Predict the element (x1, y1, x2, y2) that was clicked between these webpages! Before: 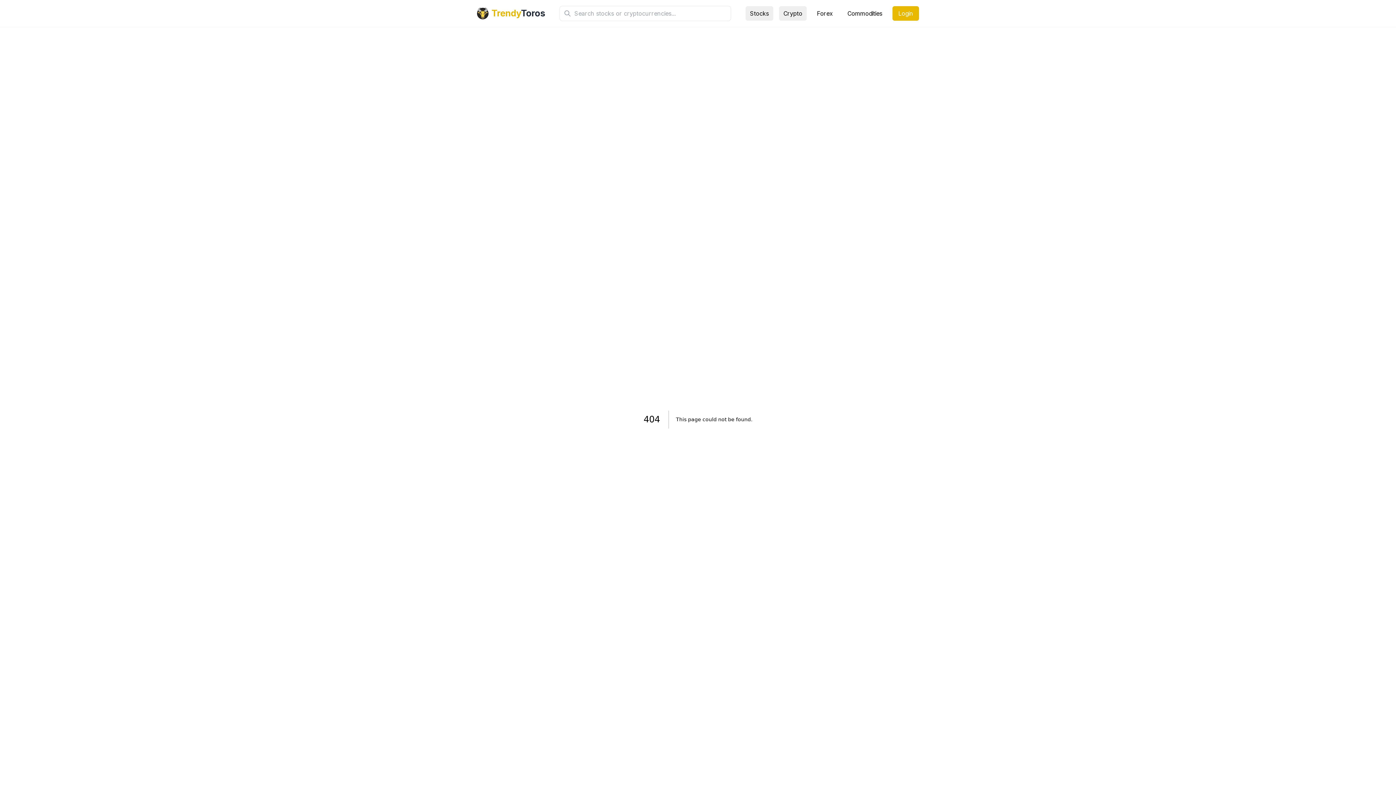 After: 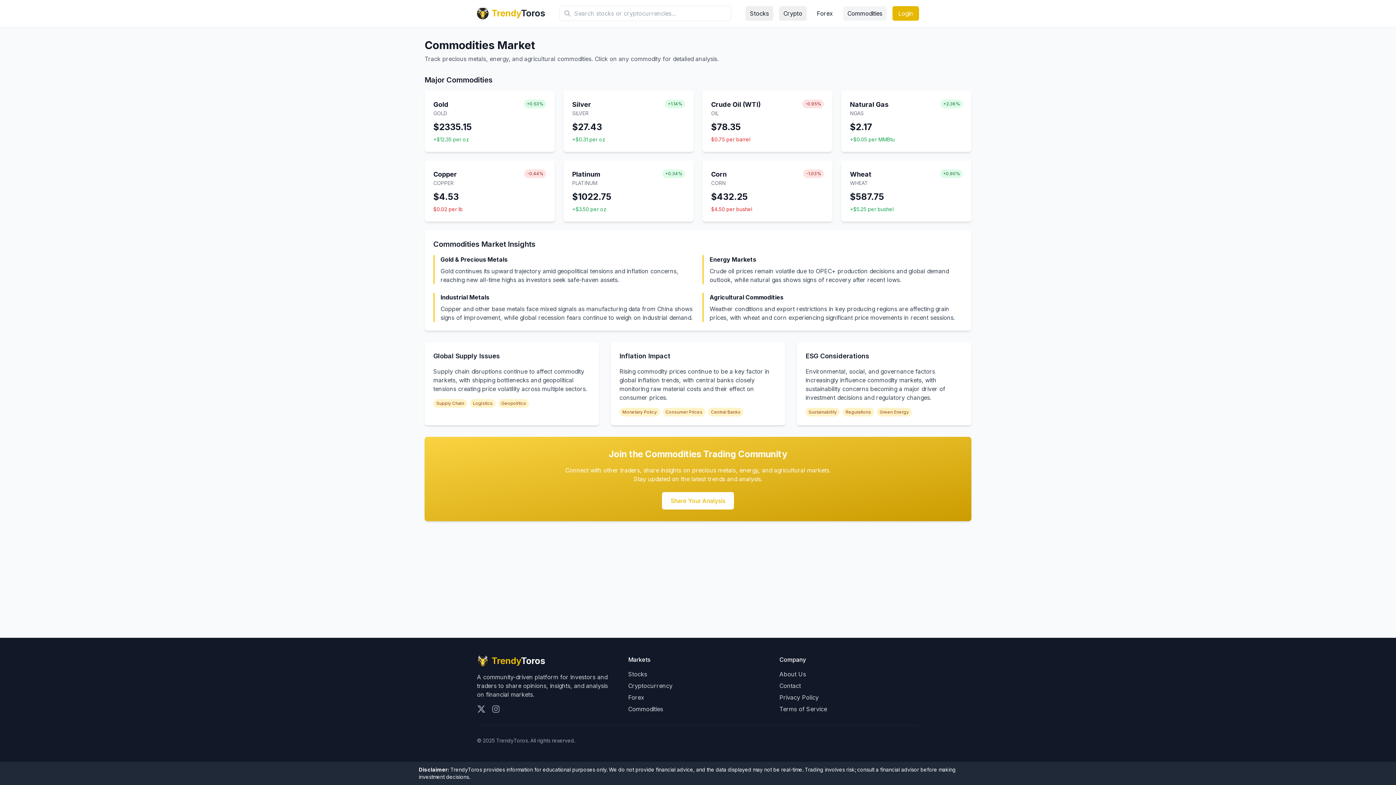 Action: label: Commodities bbox: (843, 6, 886, 20)